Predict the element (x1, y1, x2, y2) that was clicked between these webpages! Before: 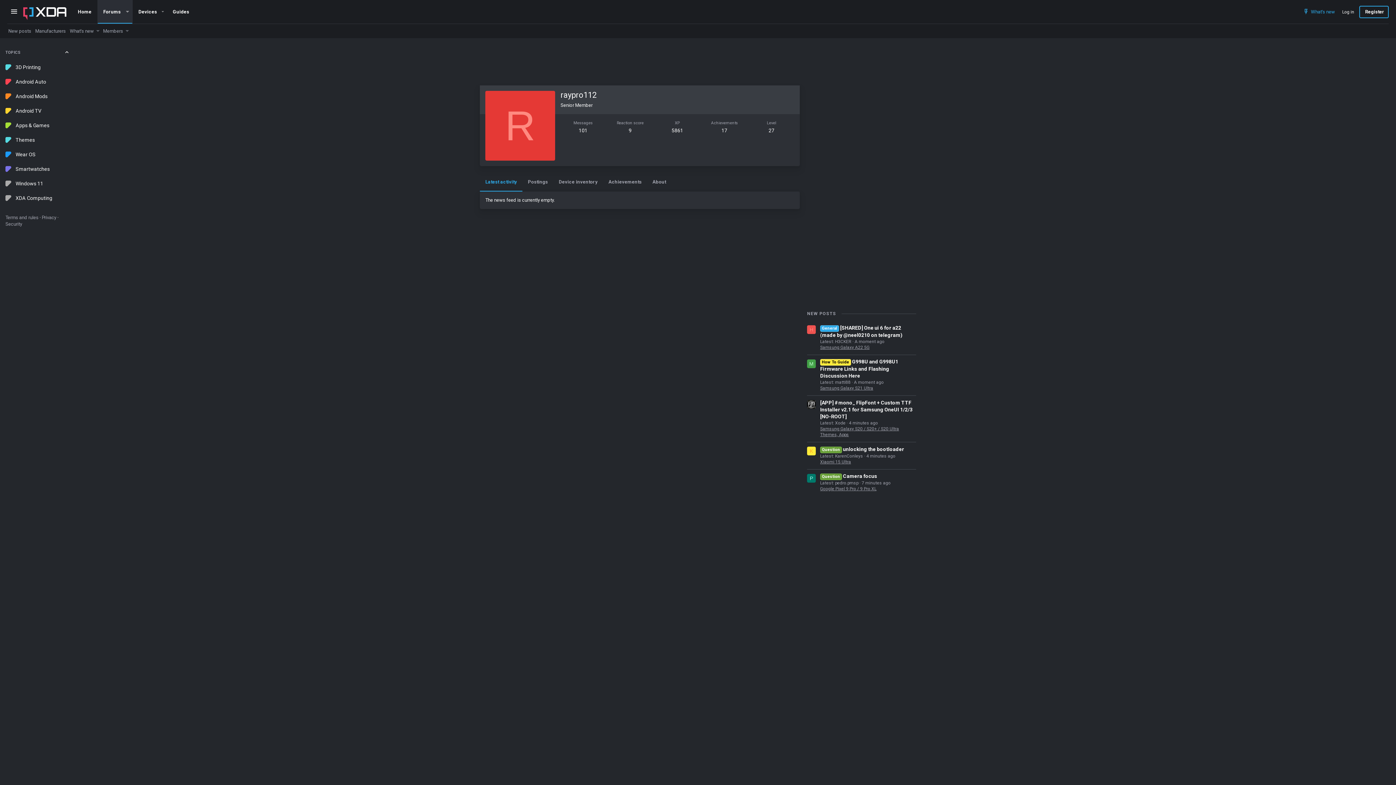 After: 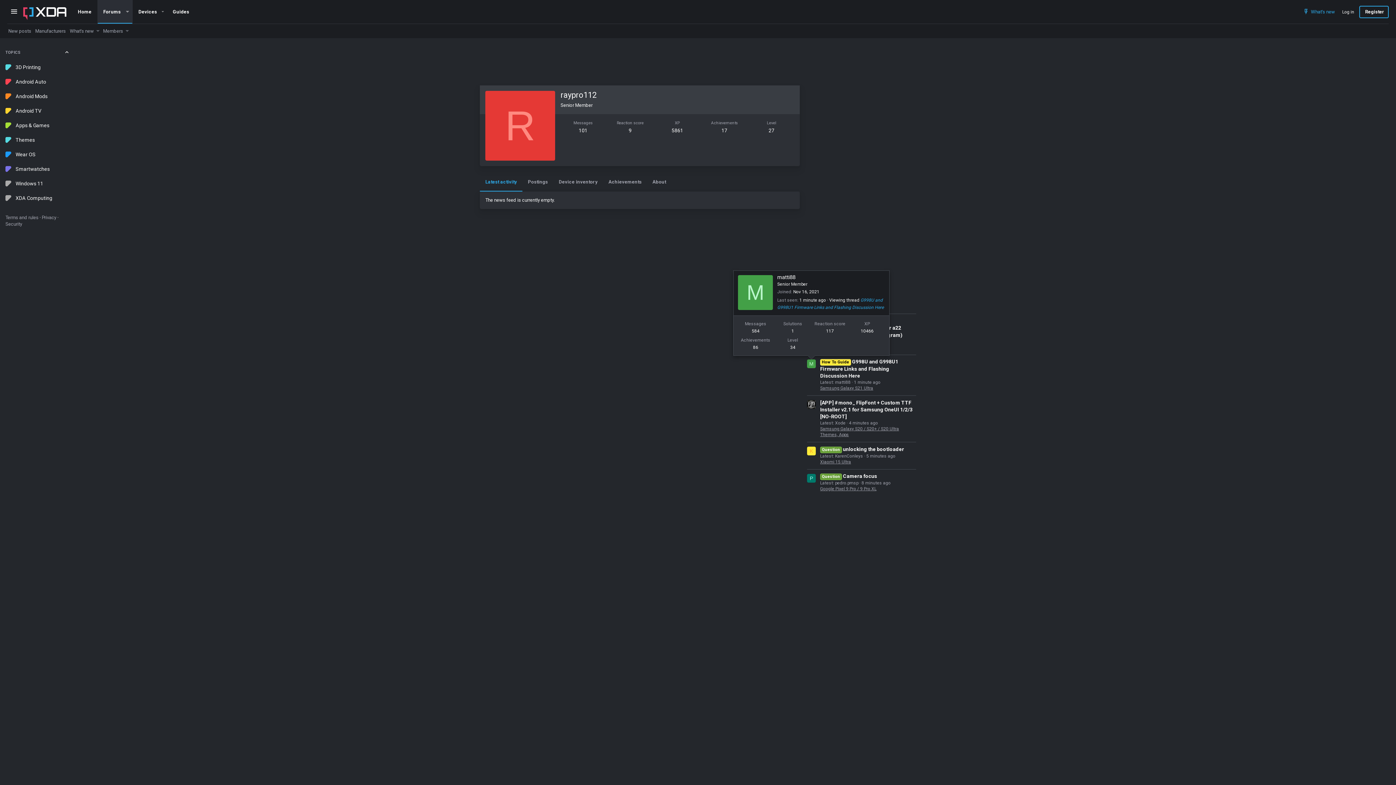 Action: bbox: (807, 359, 816, 368) label: M